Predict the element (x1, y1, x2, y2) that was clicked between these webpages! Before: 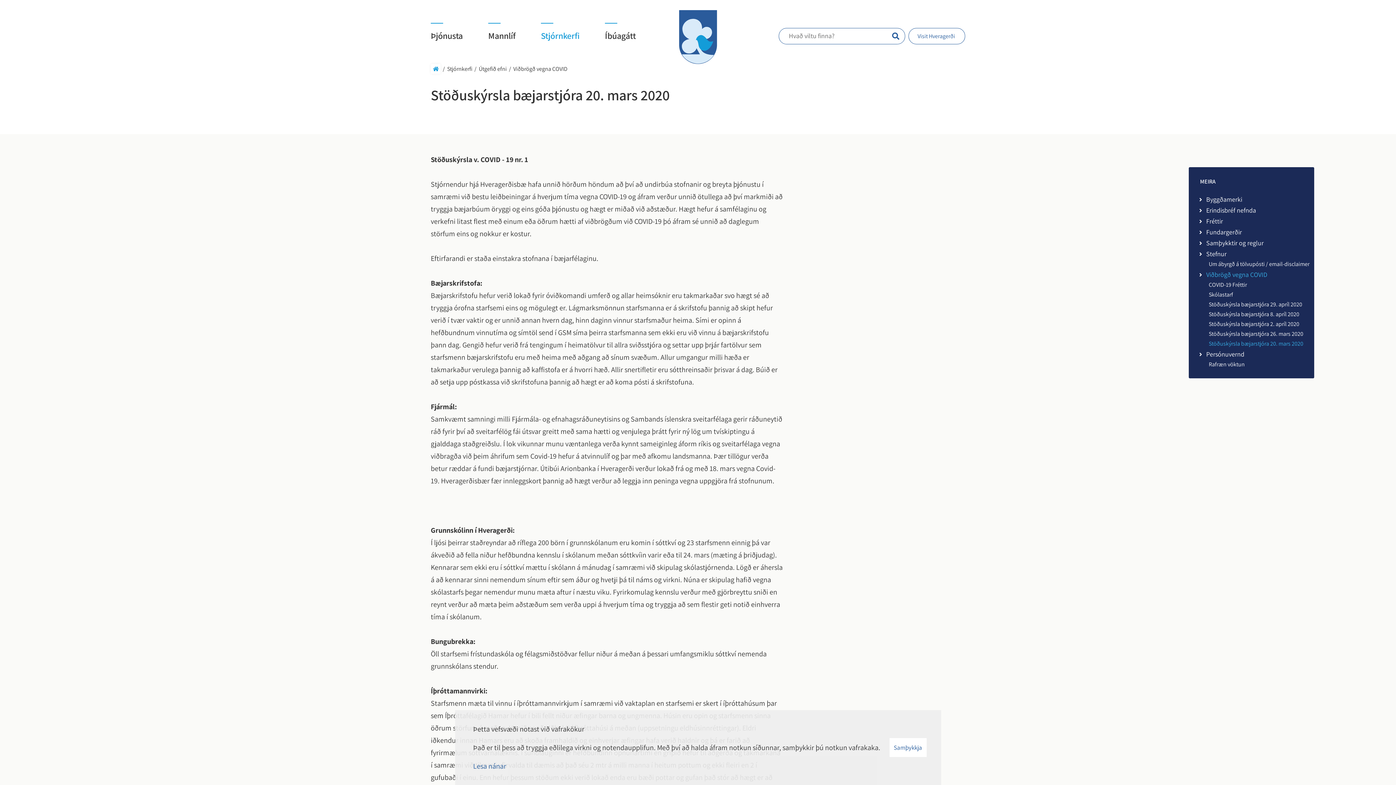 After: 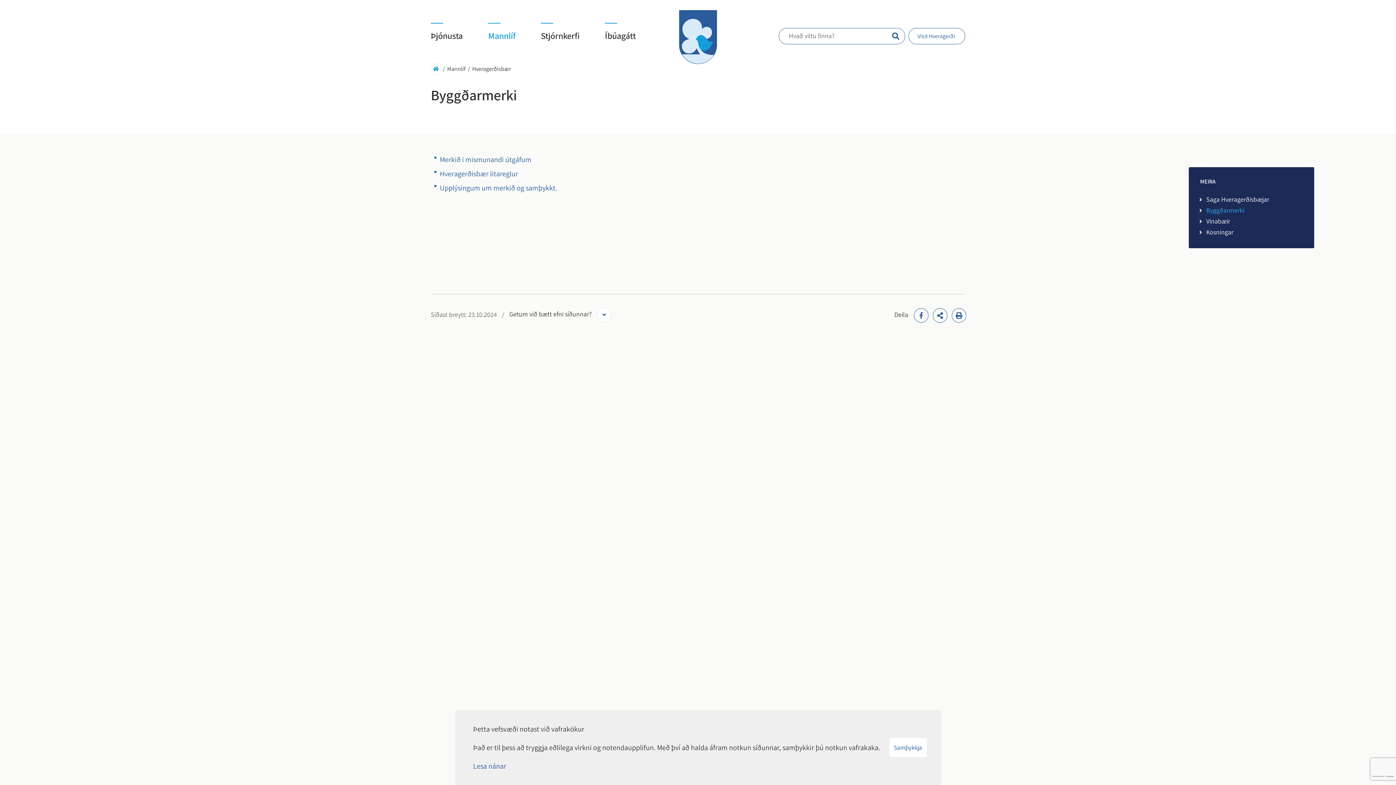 Action: bbox: (478, 65, 506, 72) label: Útgefið efni